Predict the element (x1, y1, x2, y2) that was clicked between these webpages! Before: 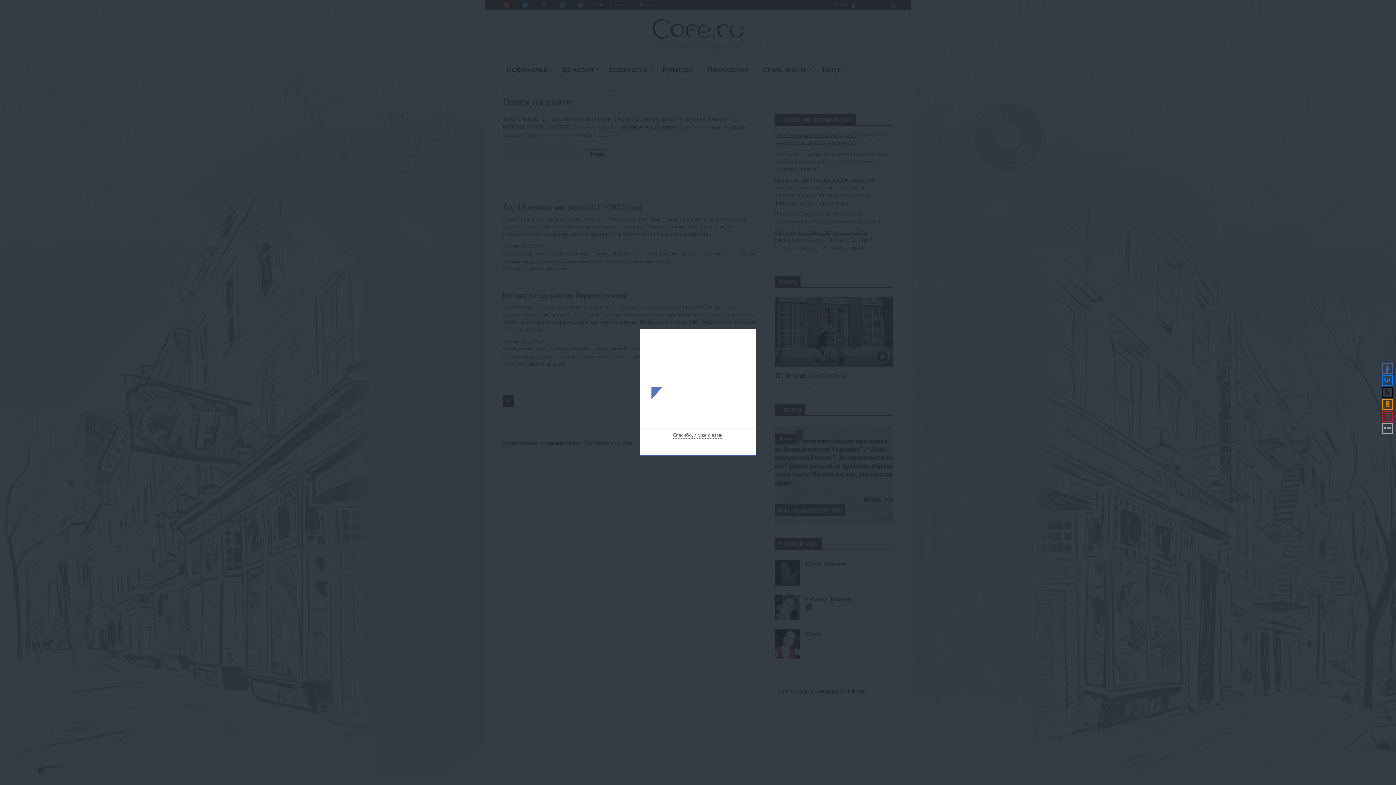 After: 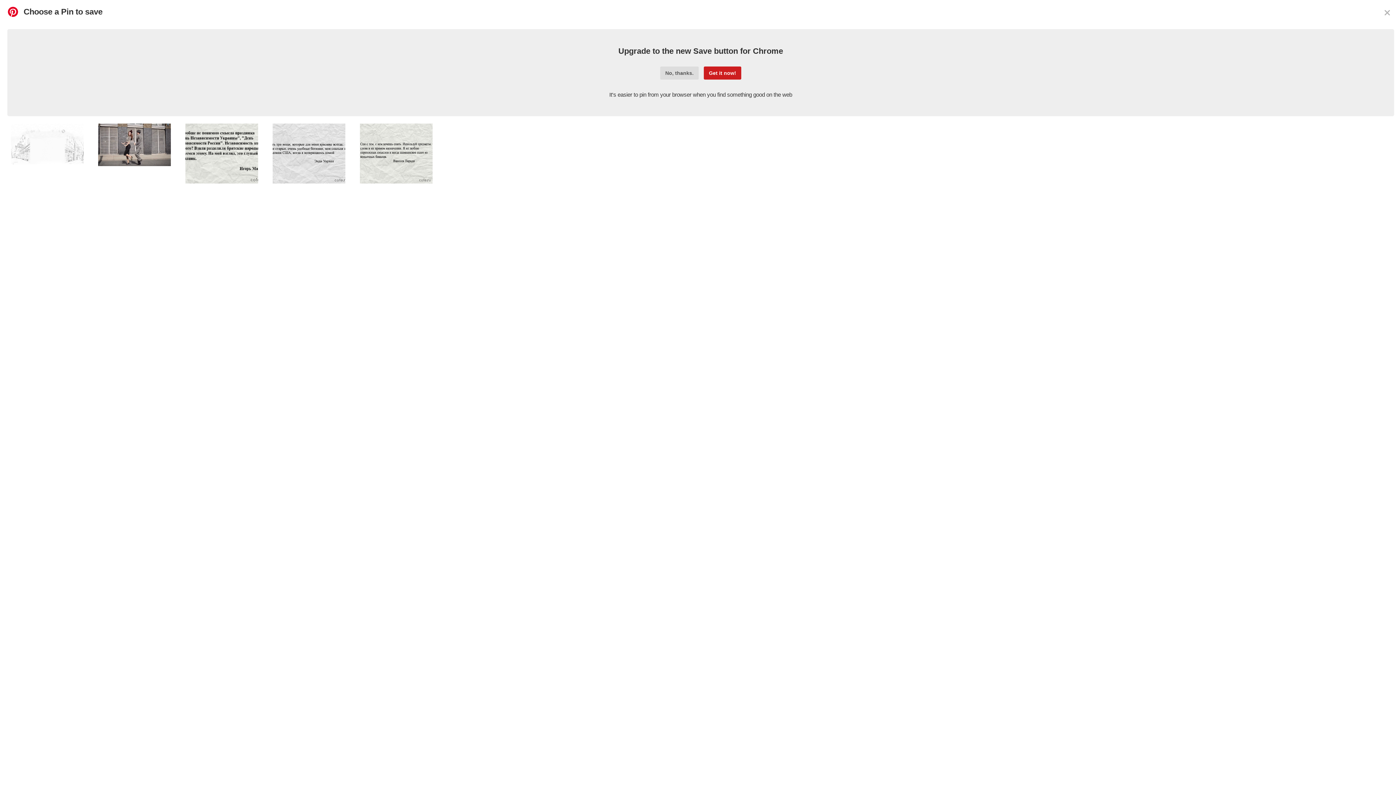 Action: bbox: (1382, 411, 1393, 422)